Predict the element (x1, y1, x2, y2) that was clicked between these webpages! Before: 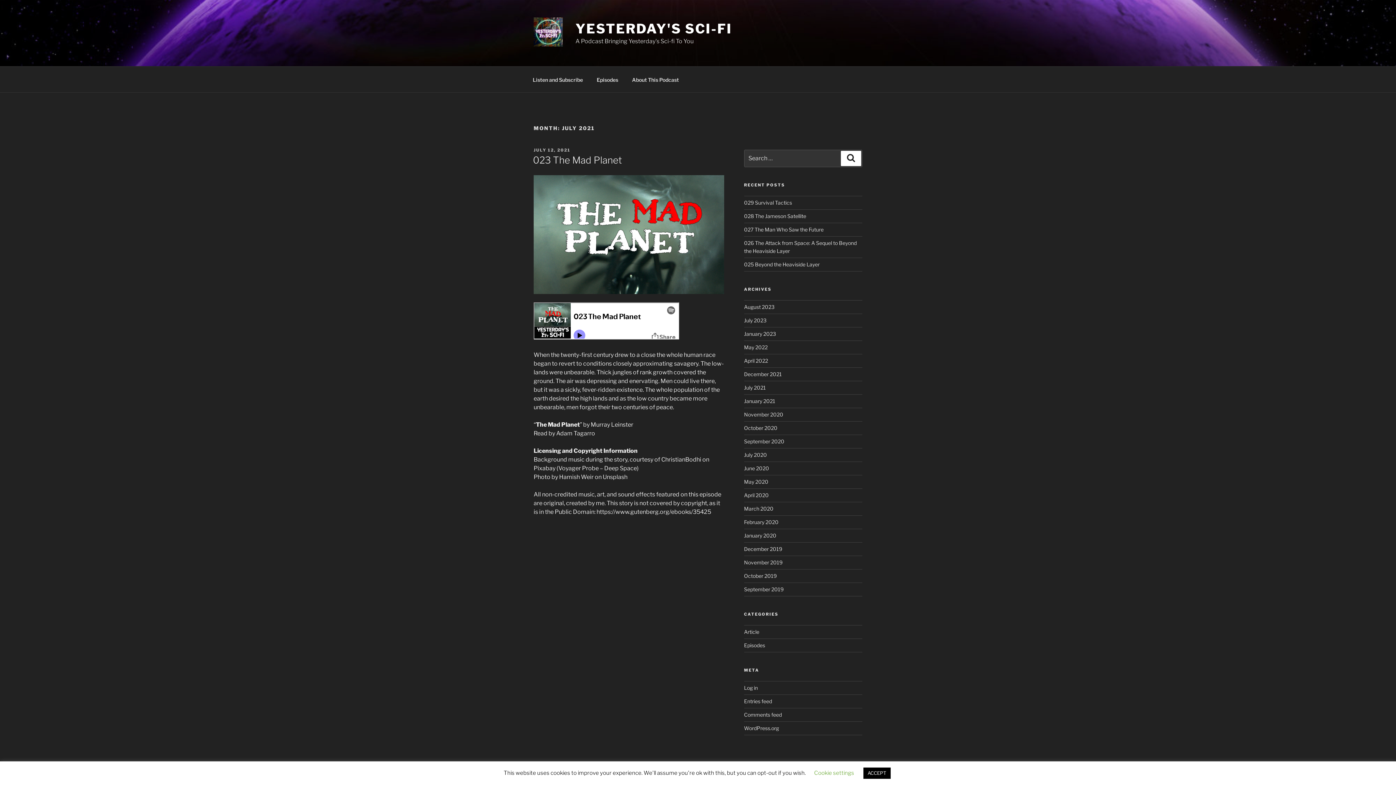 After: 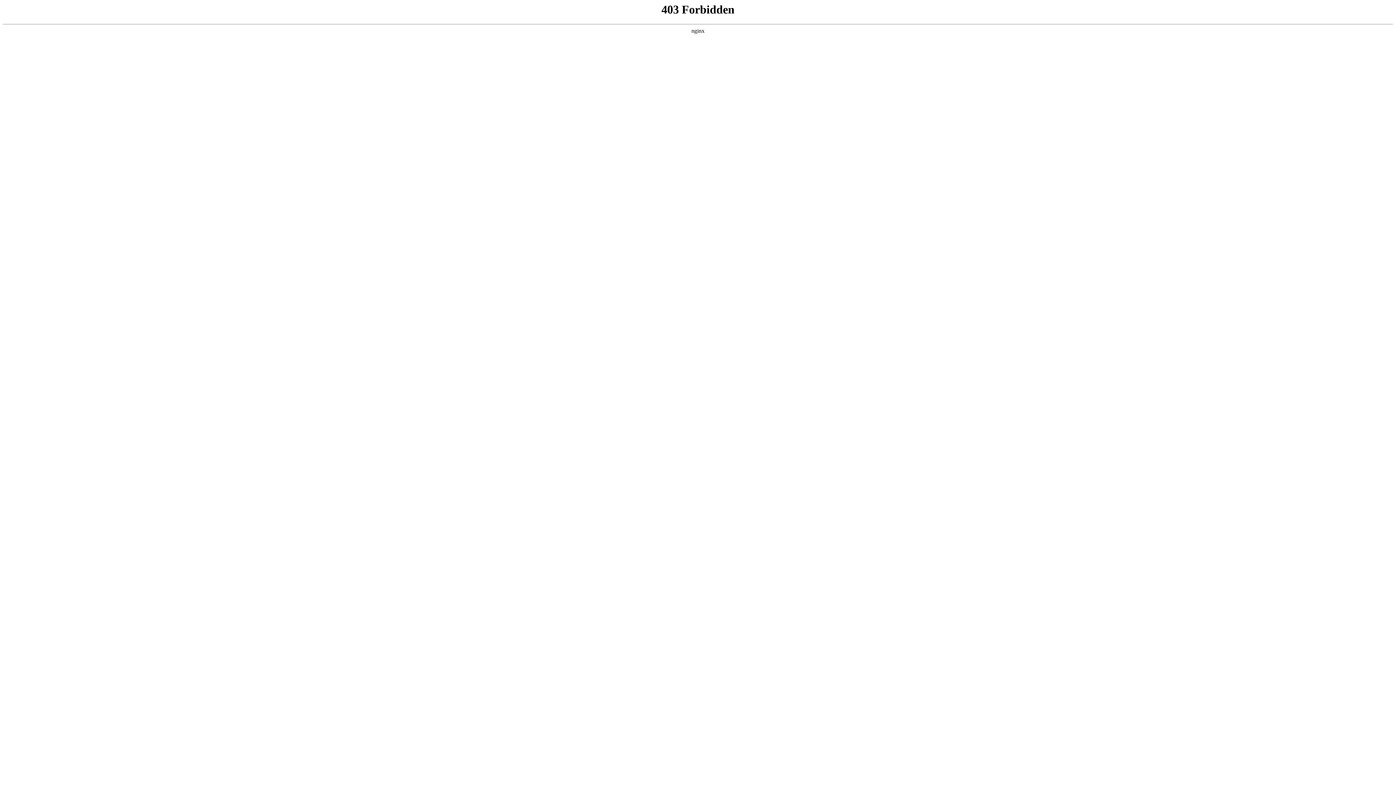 Action: bbox: (744, 725, 779, 731) label: WordPress.org